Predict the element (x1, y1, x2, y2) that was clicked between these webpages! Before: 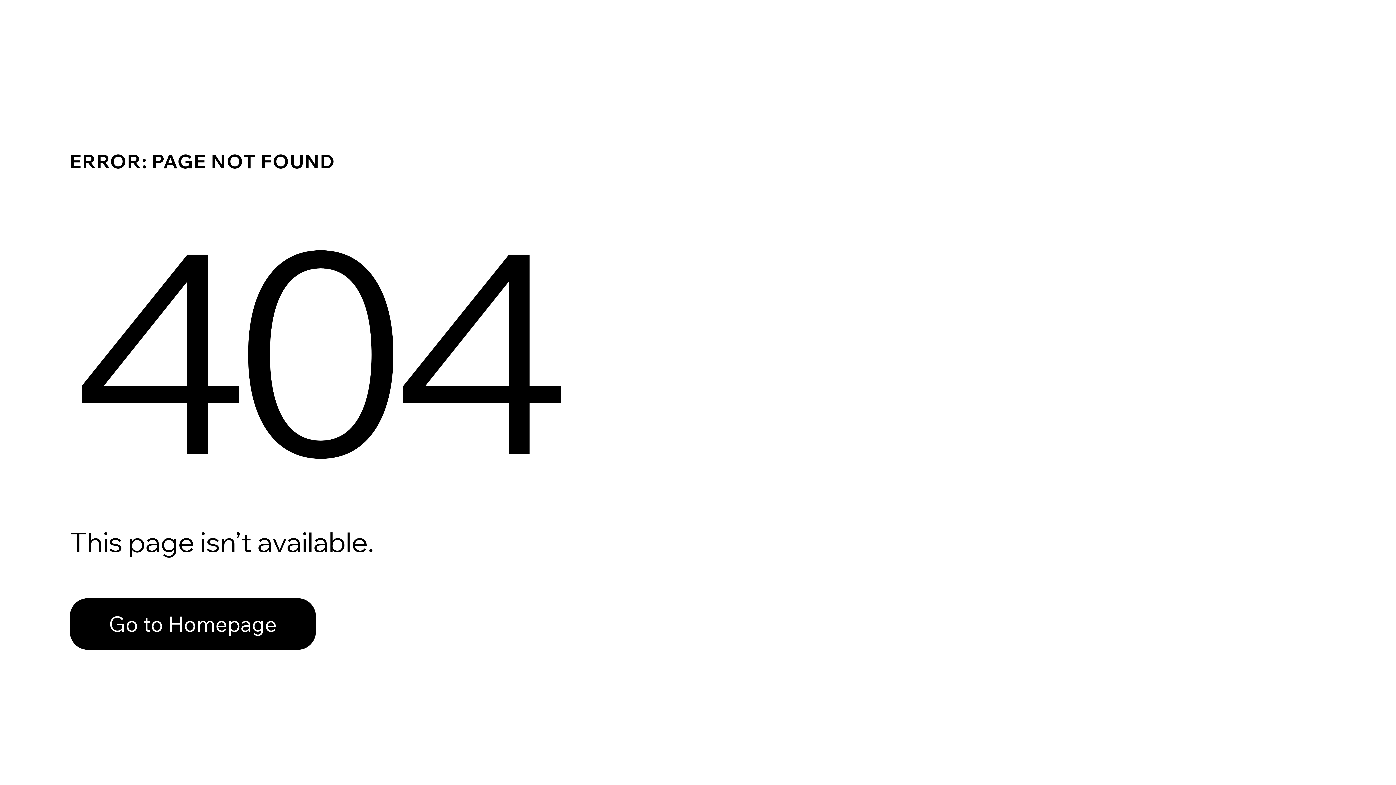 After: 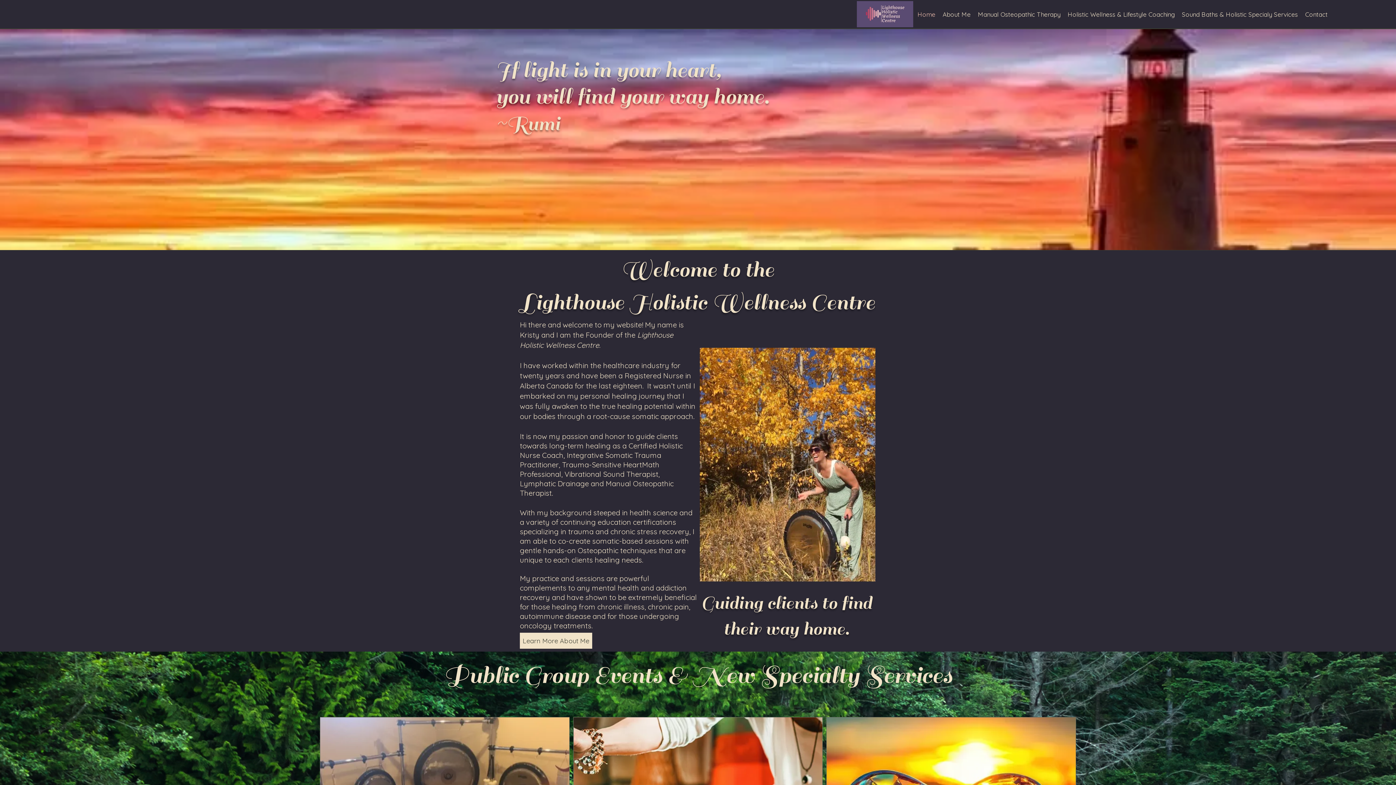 Action: bbox: (69, 598, 316, 650) label: Go to Homepage